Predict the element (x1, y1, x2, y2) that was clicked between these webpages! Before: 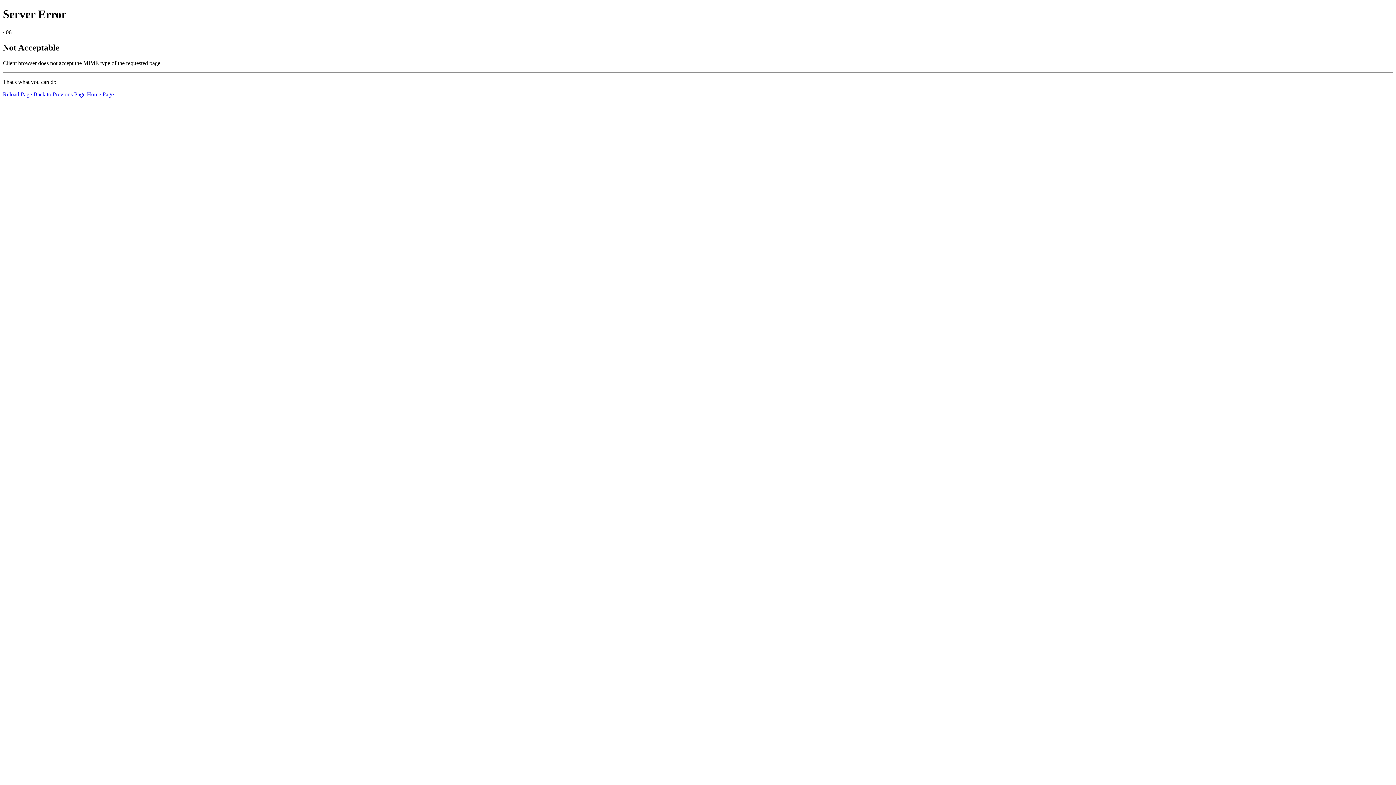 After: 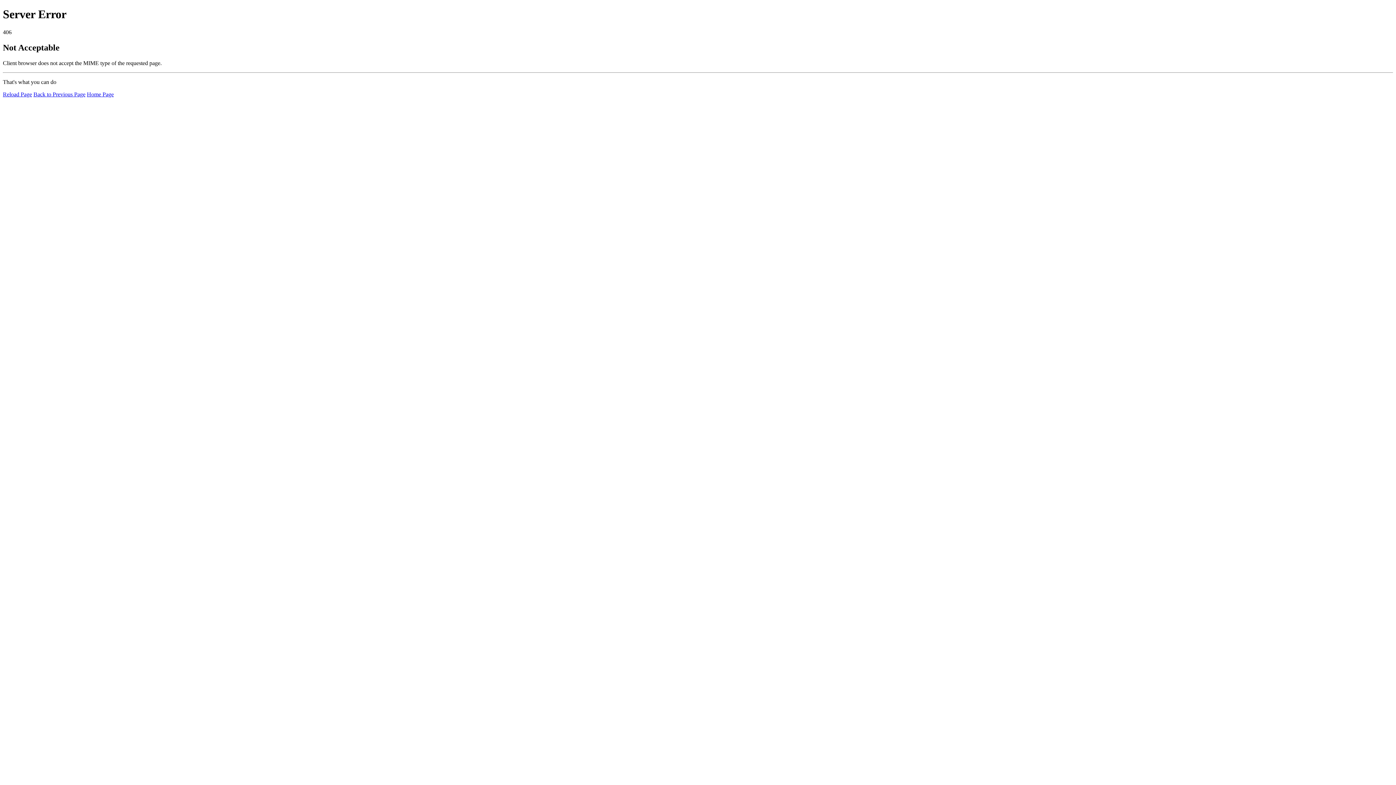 Action: bbox: (2, 91, 32, 97) label: Reload Page